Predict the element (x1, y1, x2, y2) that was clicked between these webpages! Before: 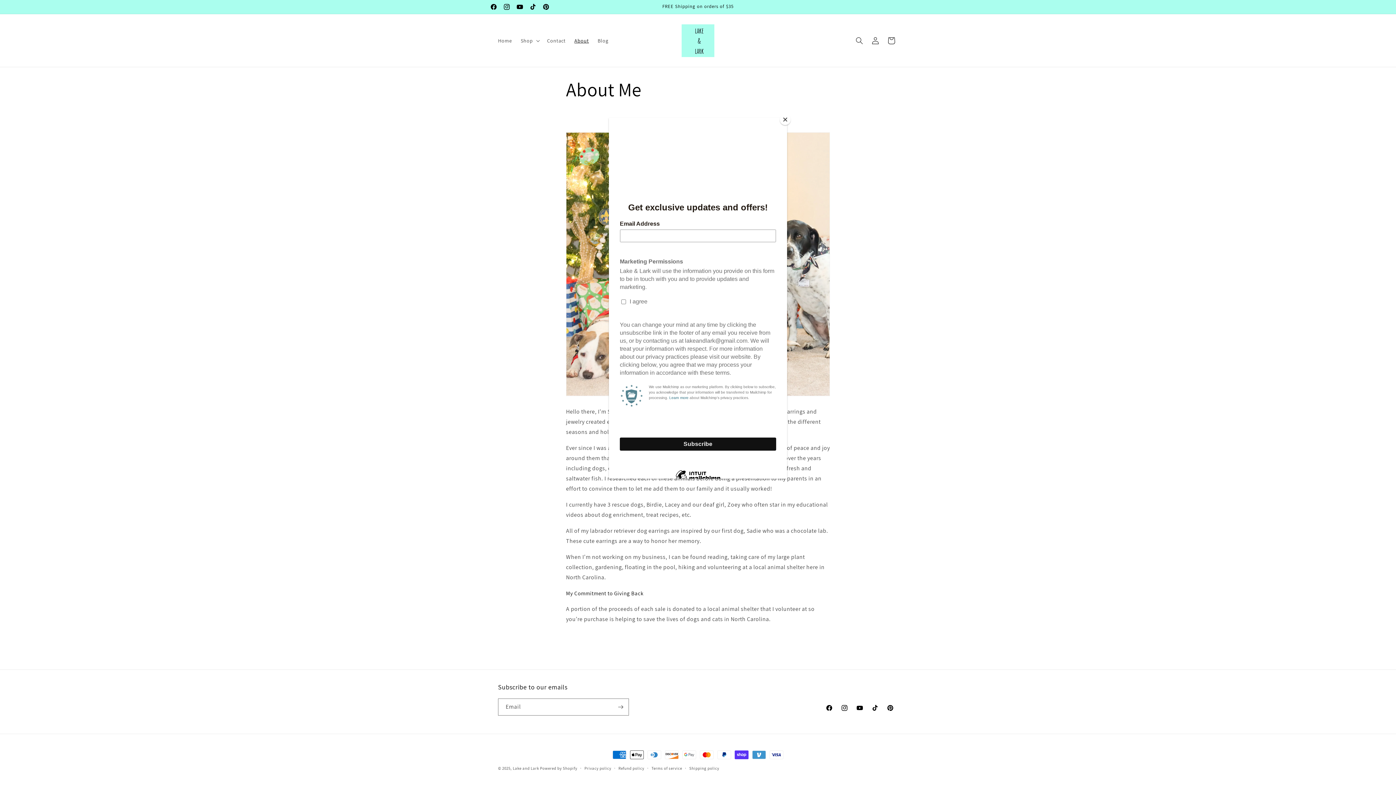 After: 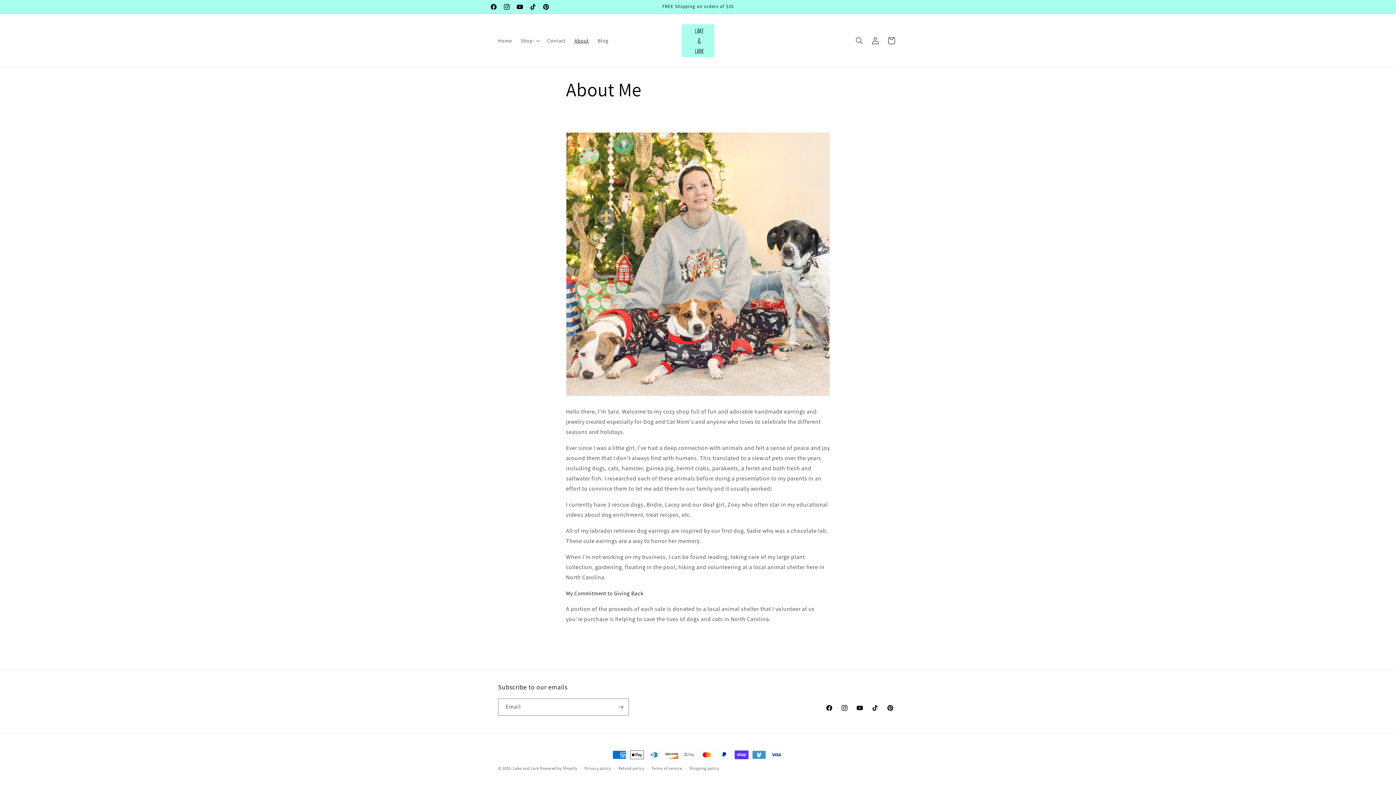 Action: label: Close bbox: (780, 114, 790, 125)